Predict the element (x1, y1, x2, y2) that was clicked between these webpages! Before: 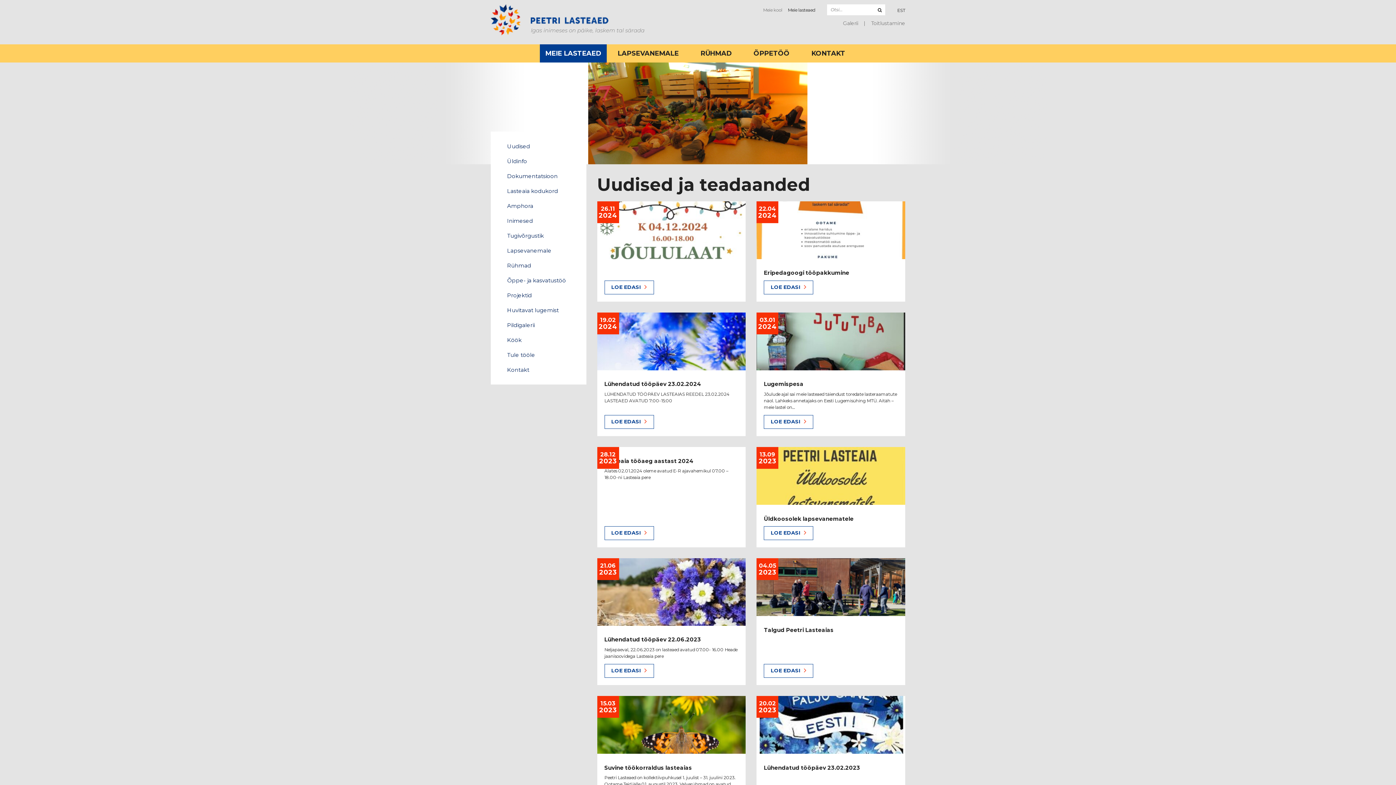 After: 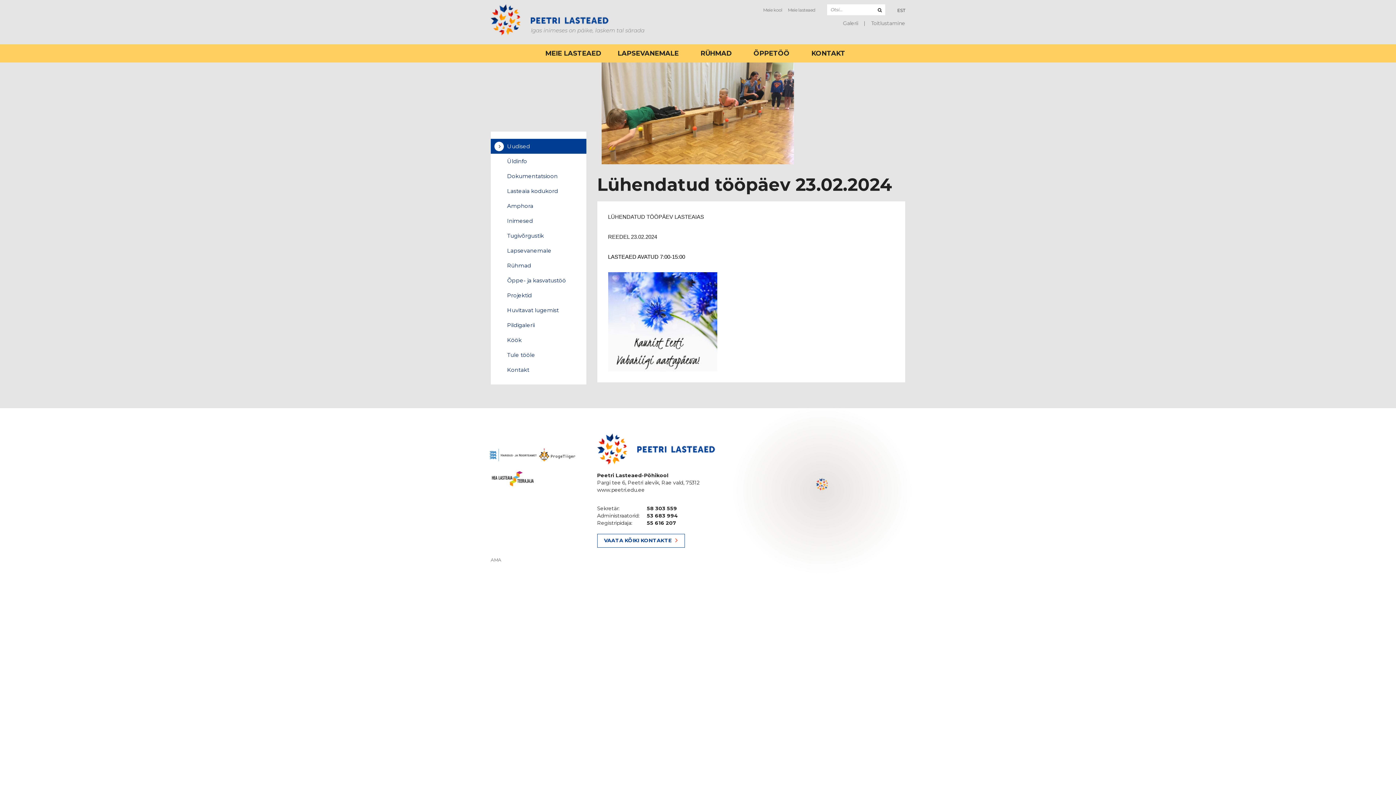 Action: label: LOE EDASI bbox: (604, 415, 654, 429)